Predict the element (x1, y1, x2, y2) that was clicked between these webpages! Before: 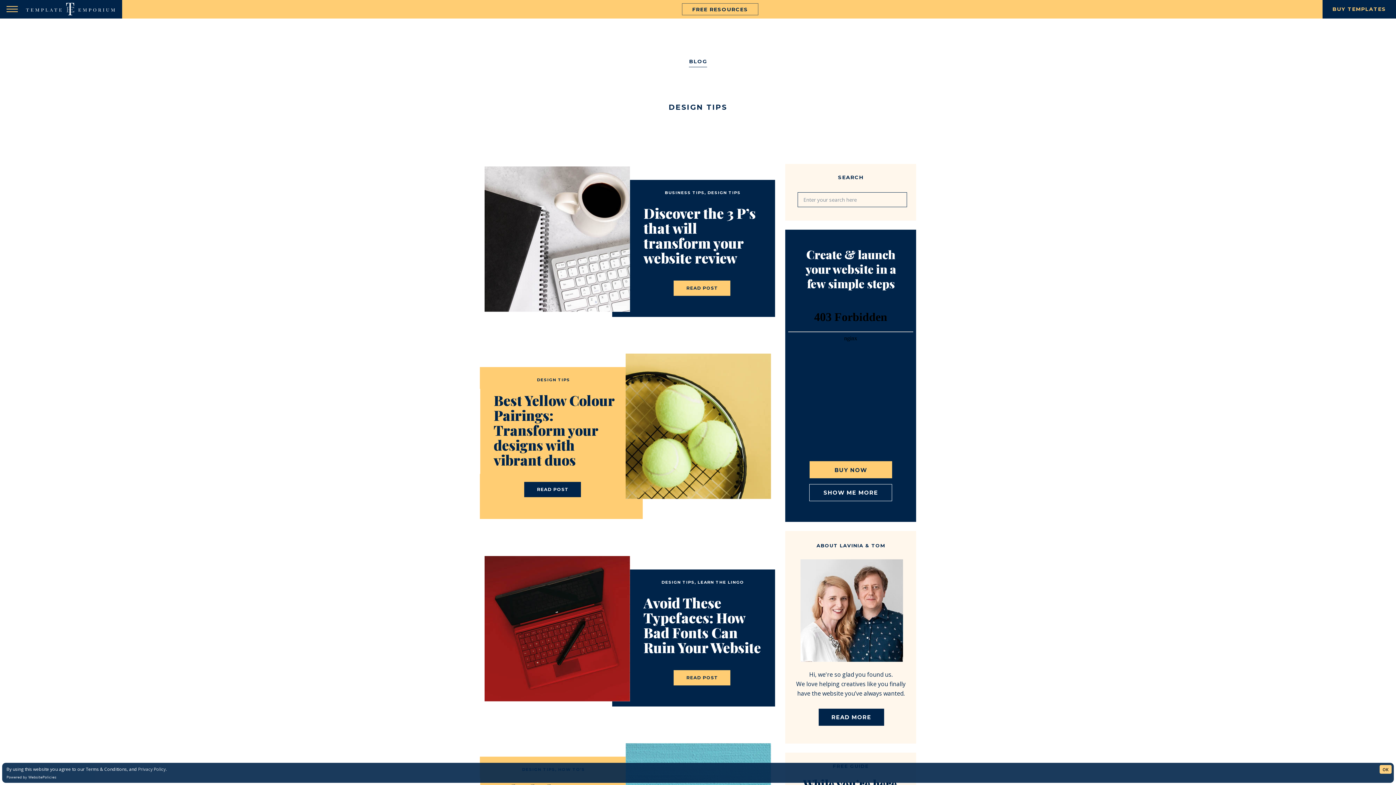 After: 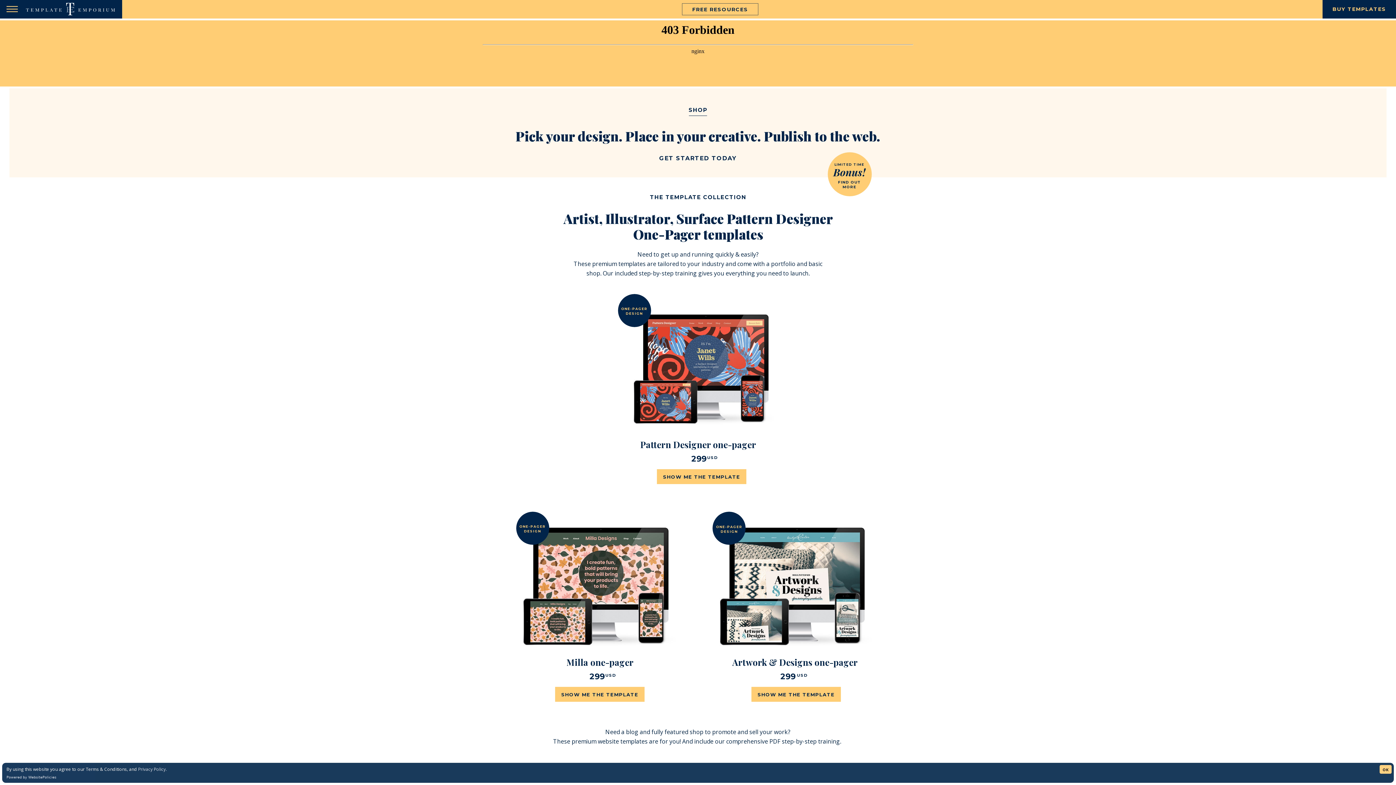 Action: bbox: (809, 460, 892, 480) label: 
BUY NOW
